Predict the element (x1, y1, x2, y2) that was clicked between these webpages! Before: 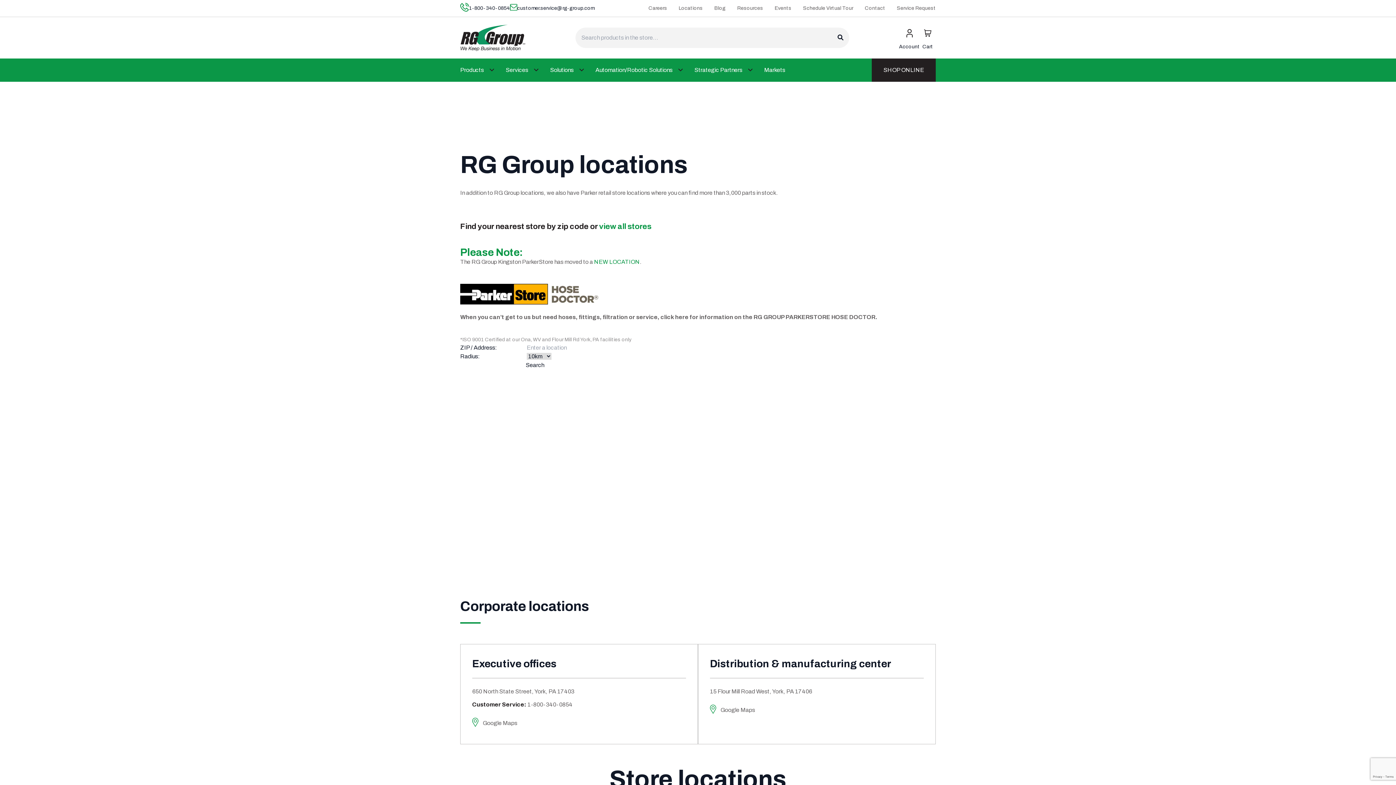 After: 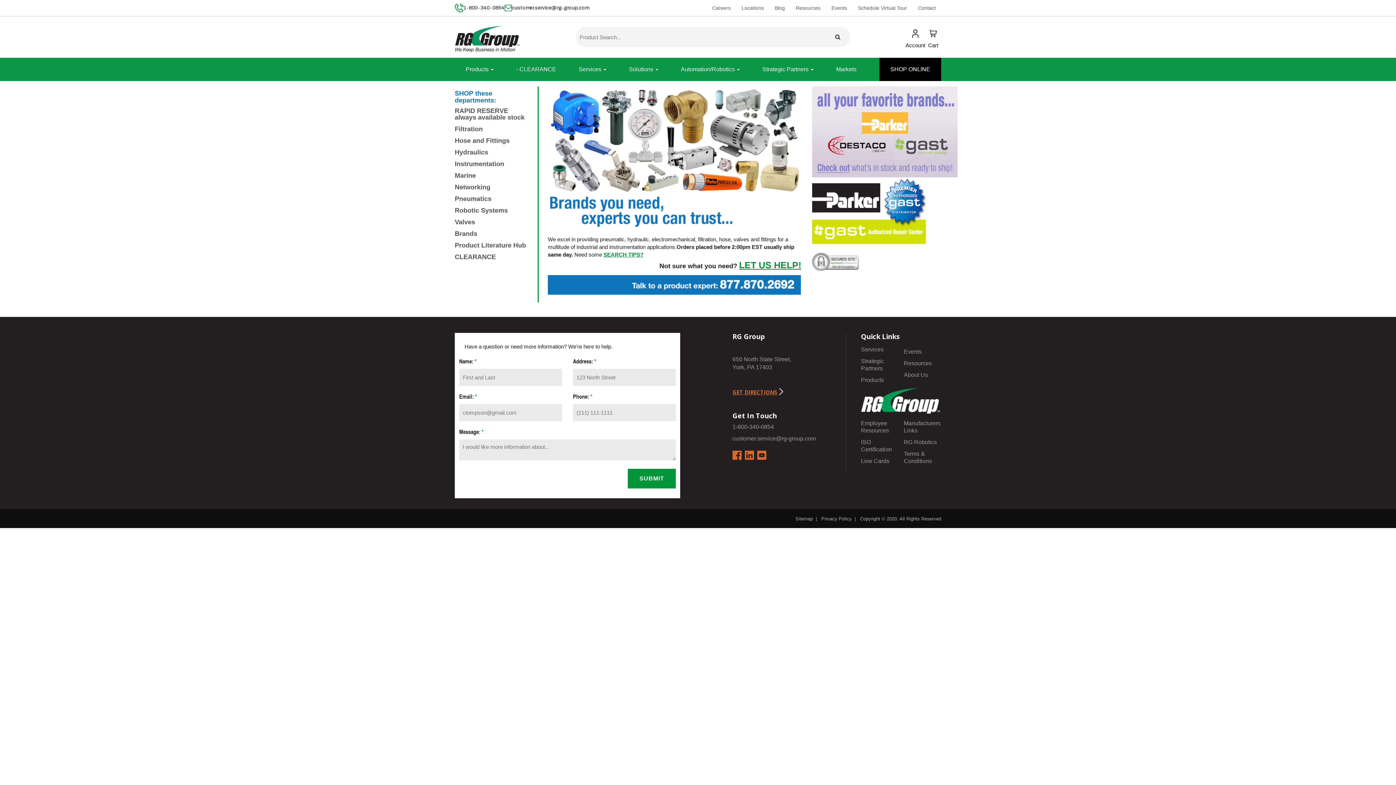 Action: bbox: (872, 58, 936, 81) label: SHOP ONLINE